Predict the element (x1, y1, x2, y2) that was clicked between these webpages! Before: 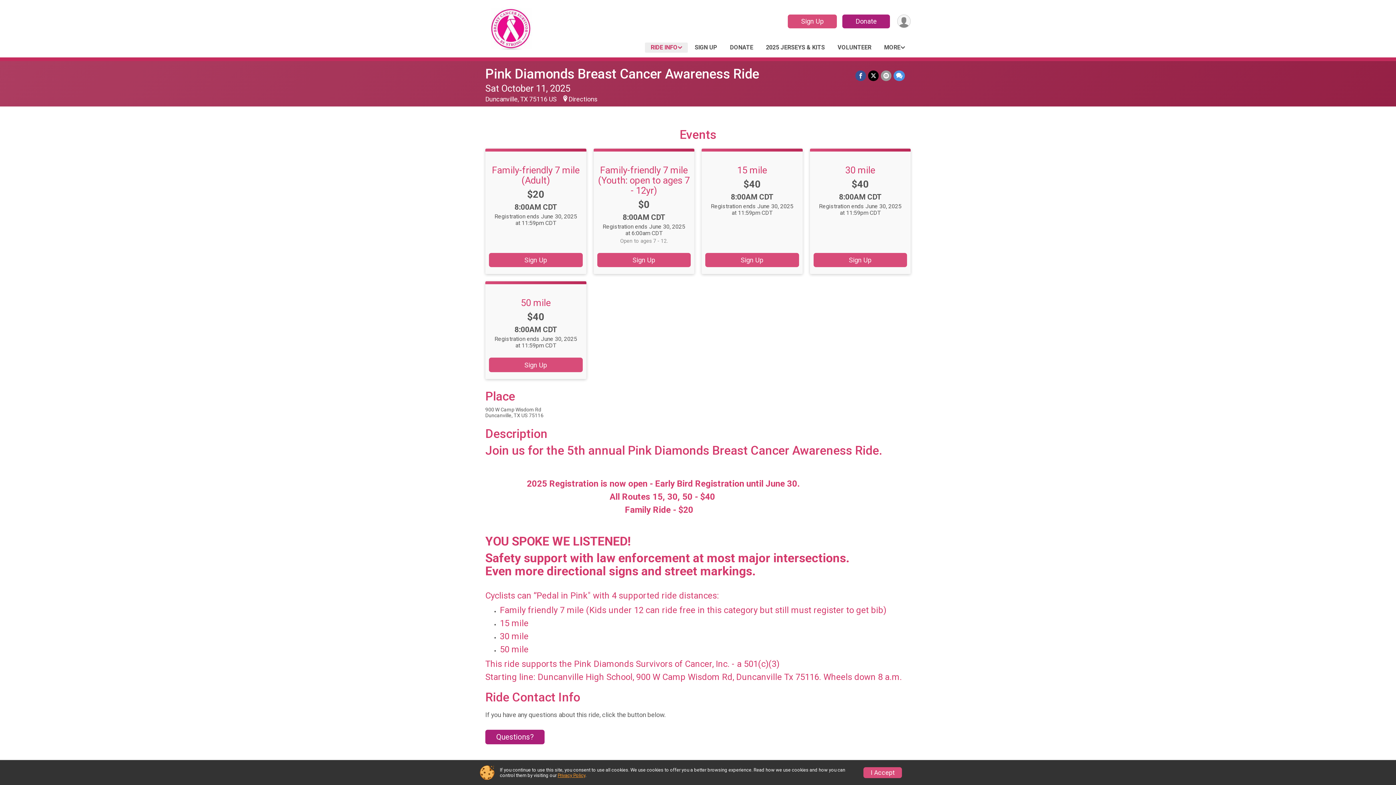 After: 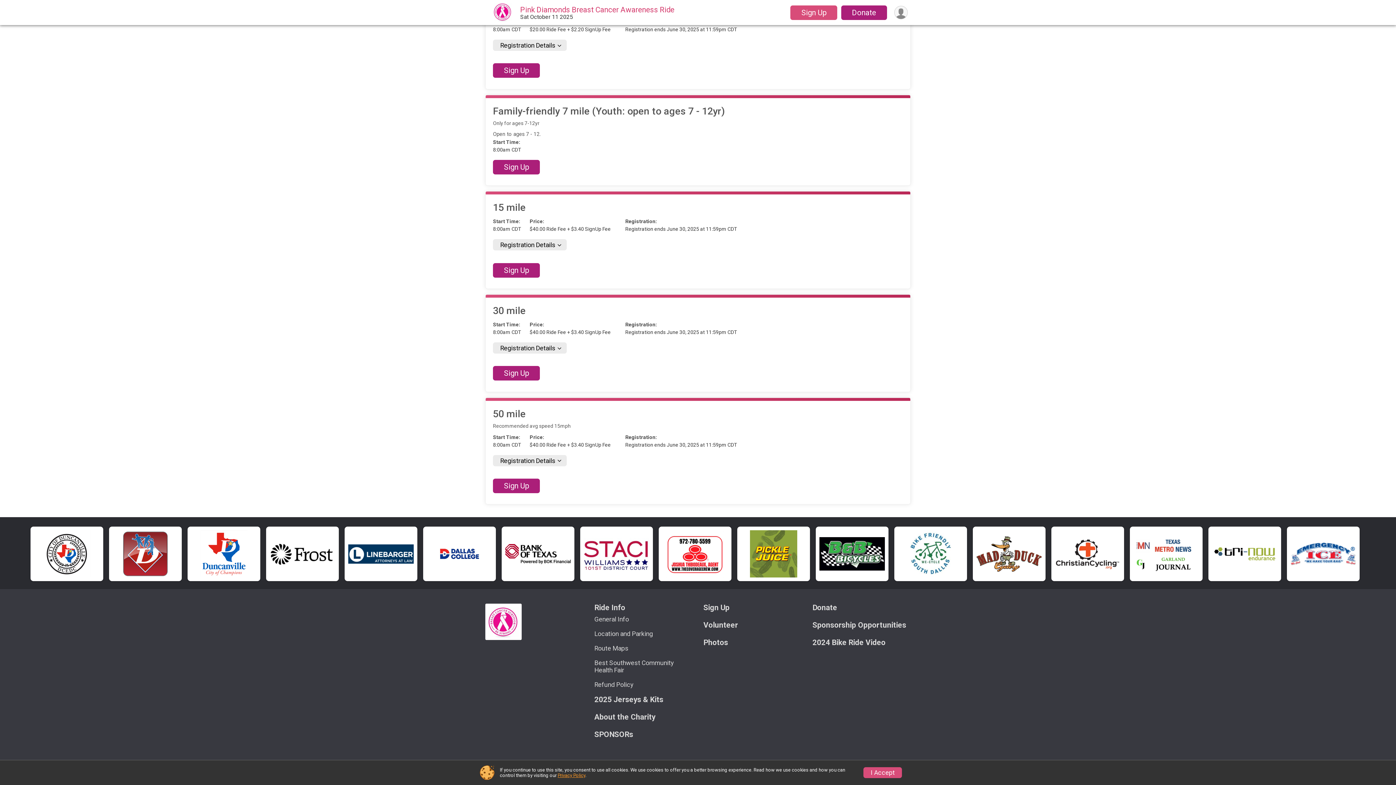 Action: bbox: (521, 297, 550, 308) label: 50 mile